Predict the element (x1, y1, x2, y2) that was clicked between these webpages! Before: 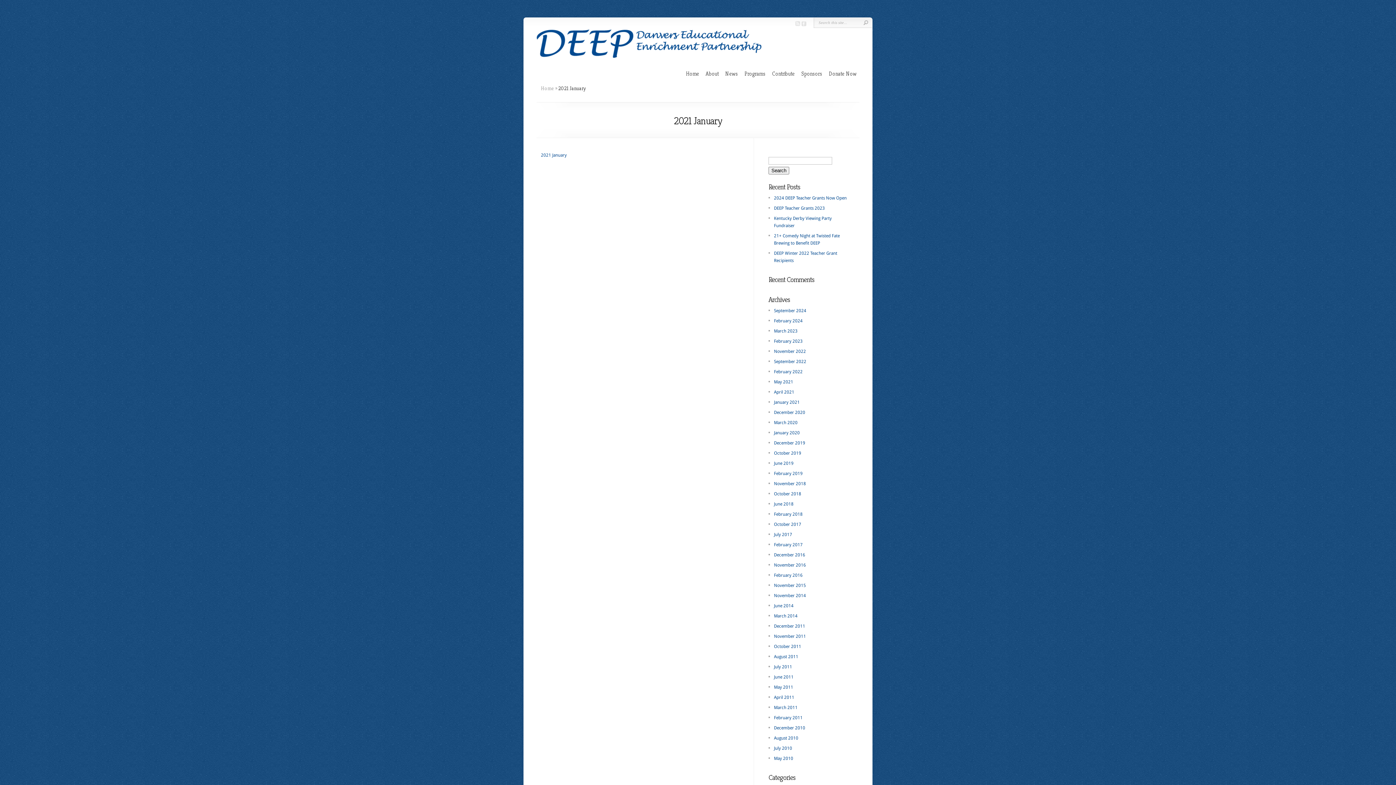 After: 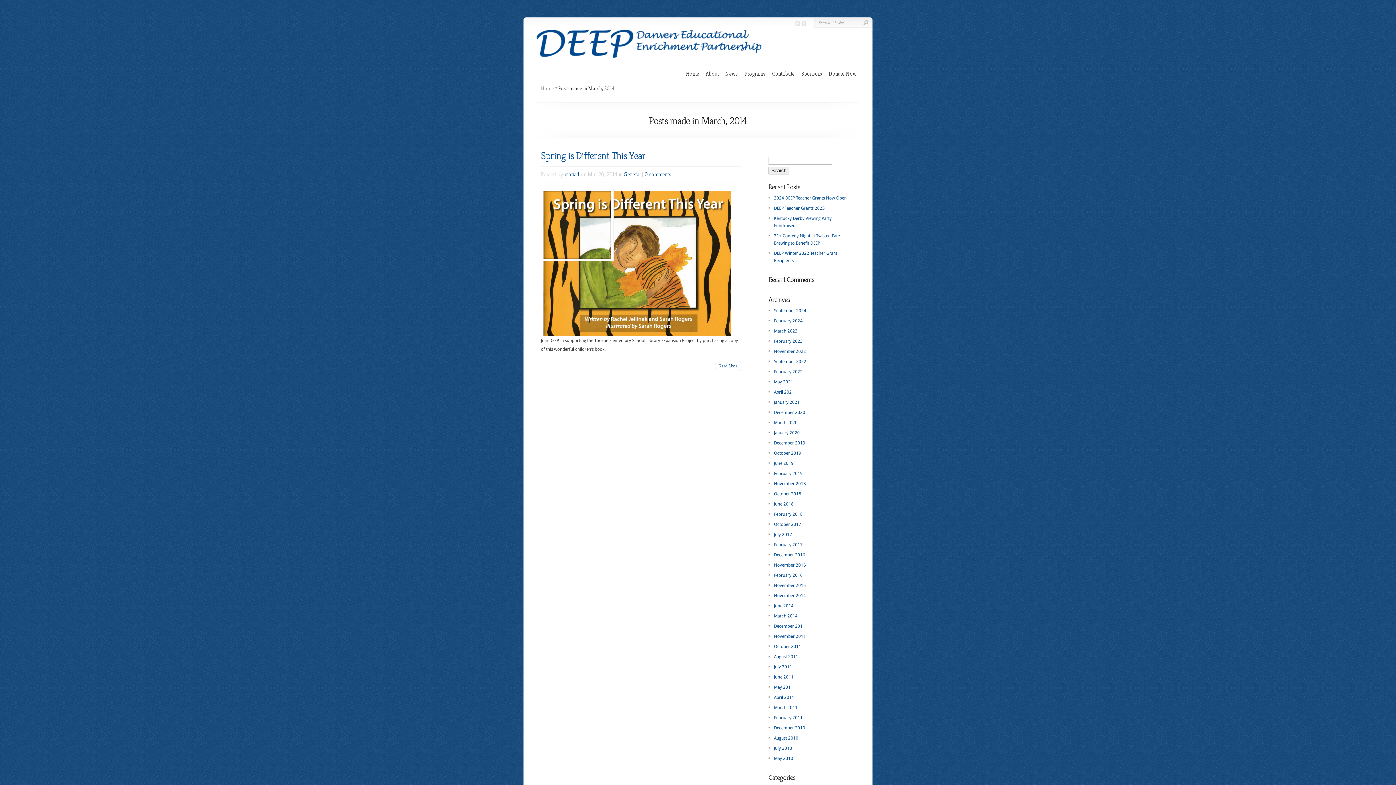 Action: bbox: (774, 613, 797, 619) label: March 2014